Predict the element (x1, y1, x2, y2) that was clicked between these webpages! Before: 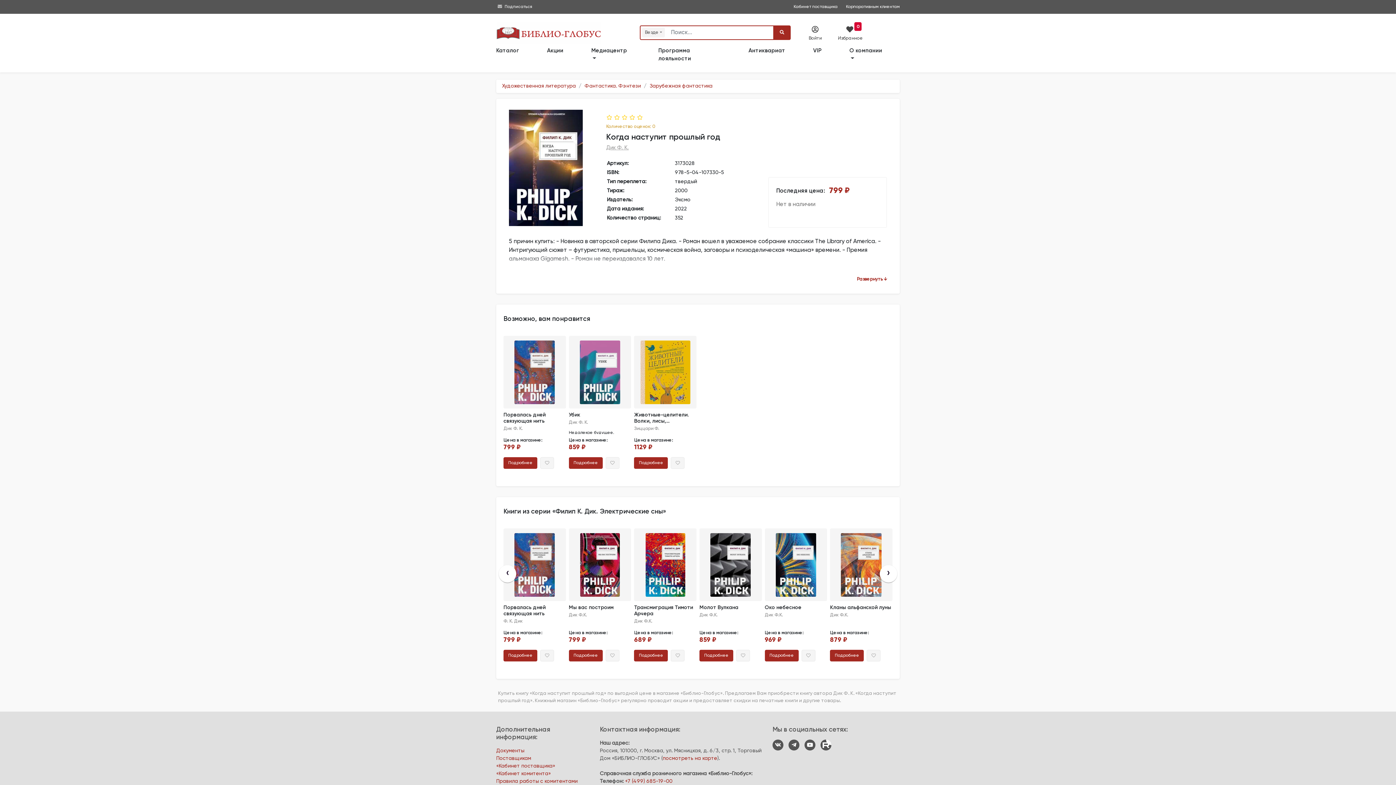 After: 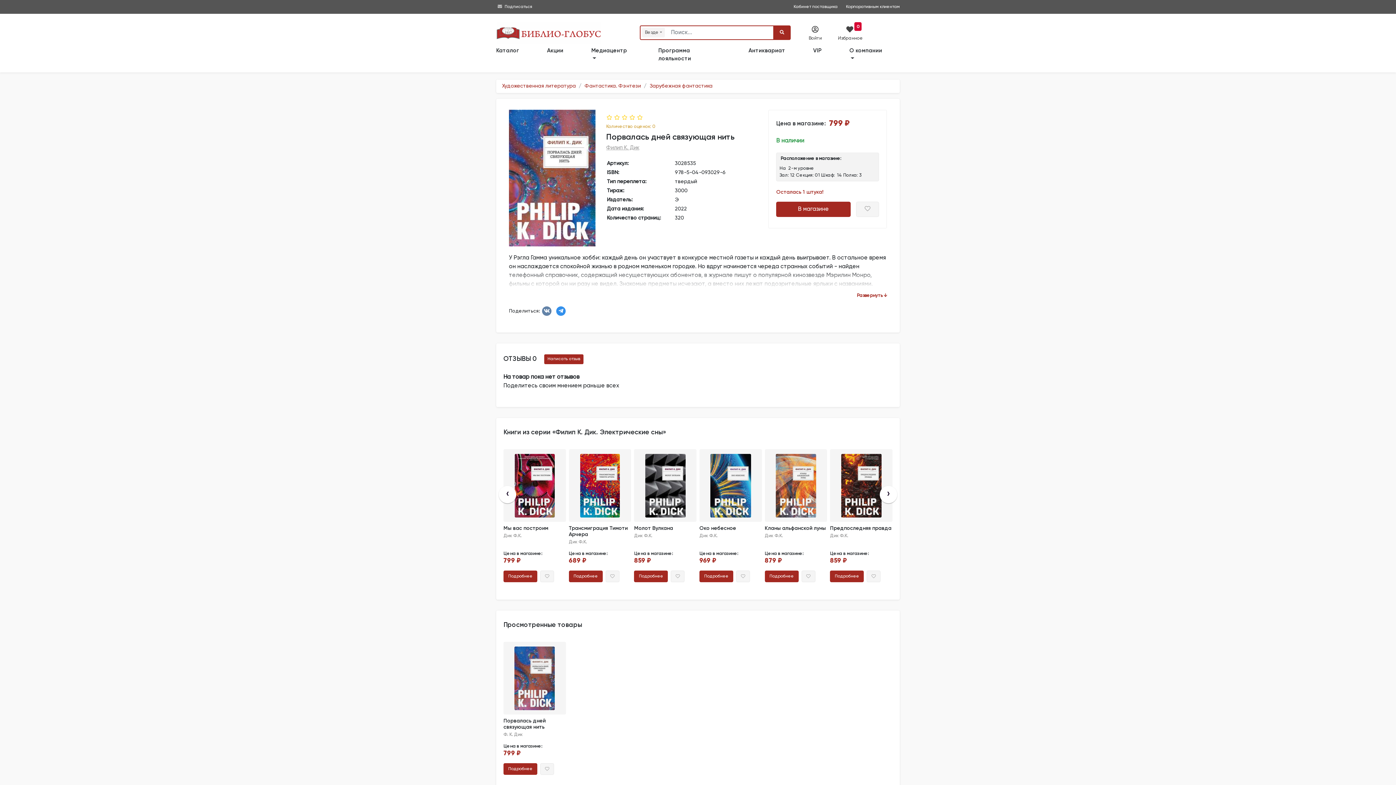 Action: bbox: (503, 457, 537, 469) label: Подробнее